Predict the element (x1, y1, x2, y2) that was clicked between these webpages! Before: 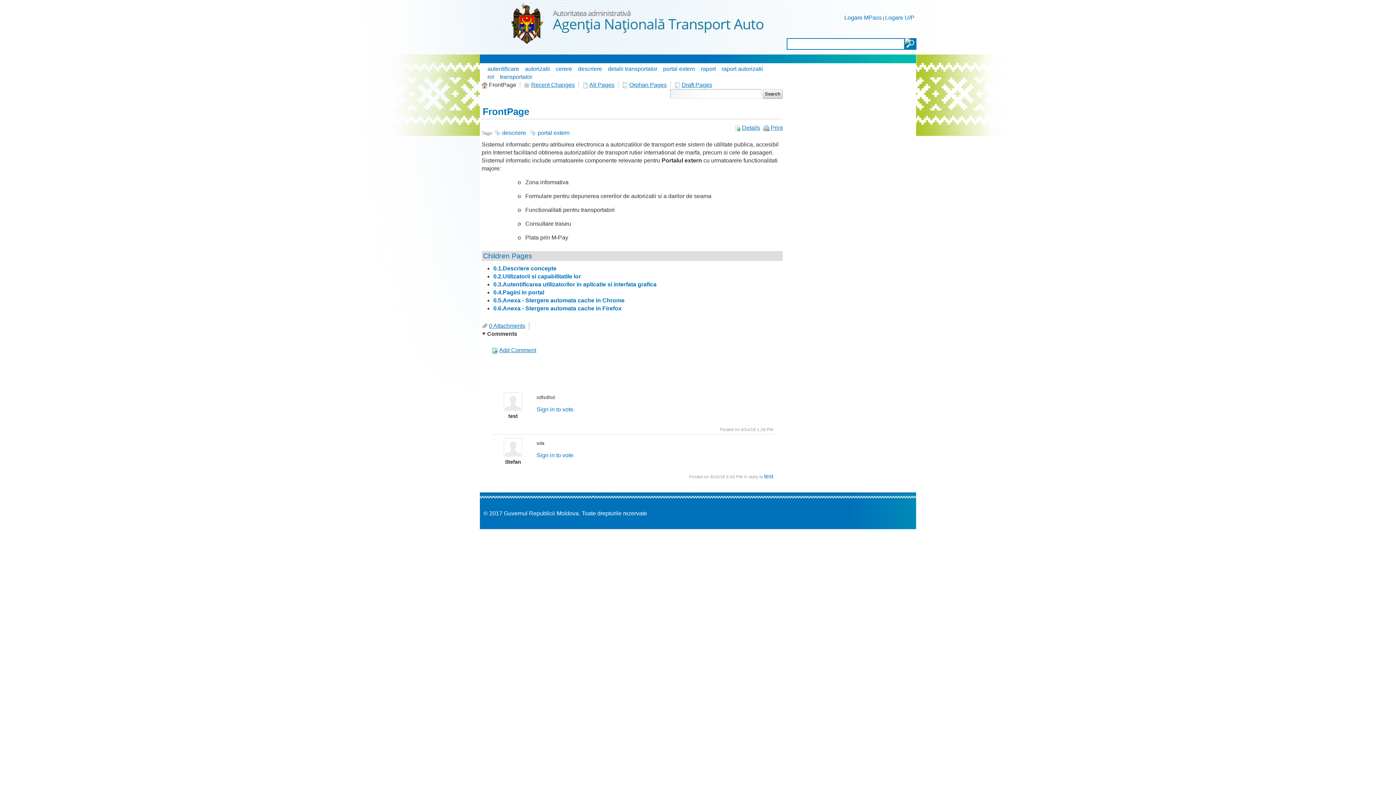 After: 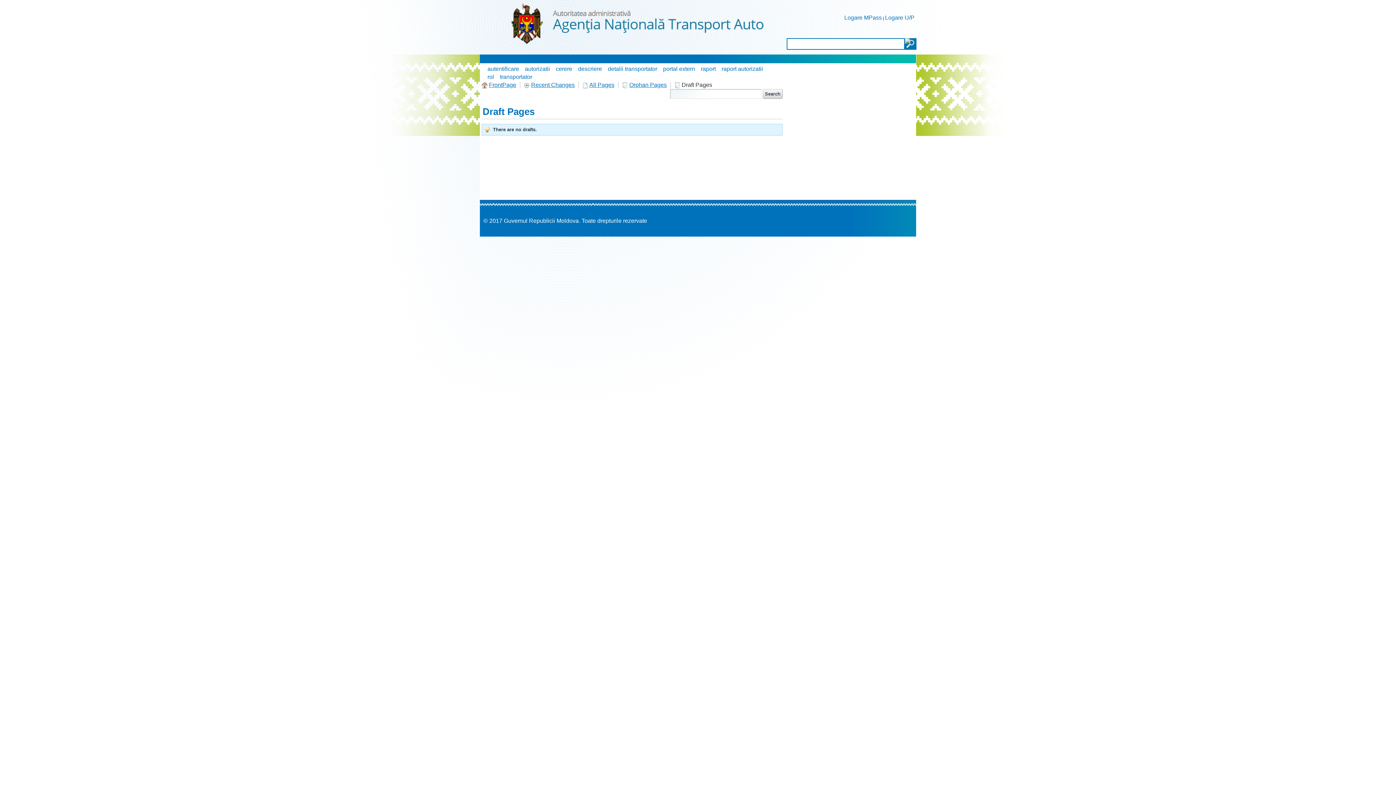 Action: label:  Draft Pages bbox: (674, 81, 718, 88)